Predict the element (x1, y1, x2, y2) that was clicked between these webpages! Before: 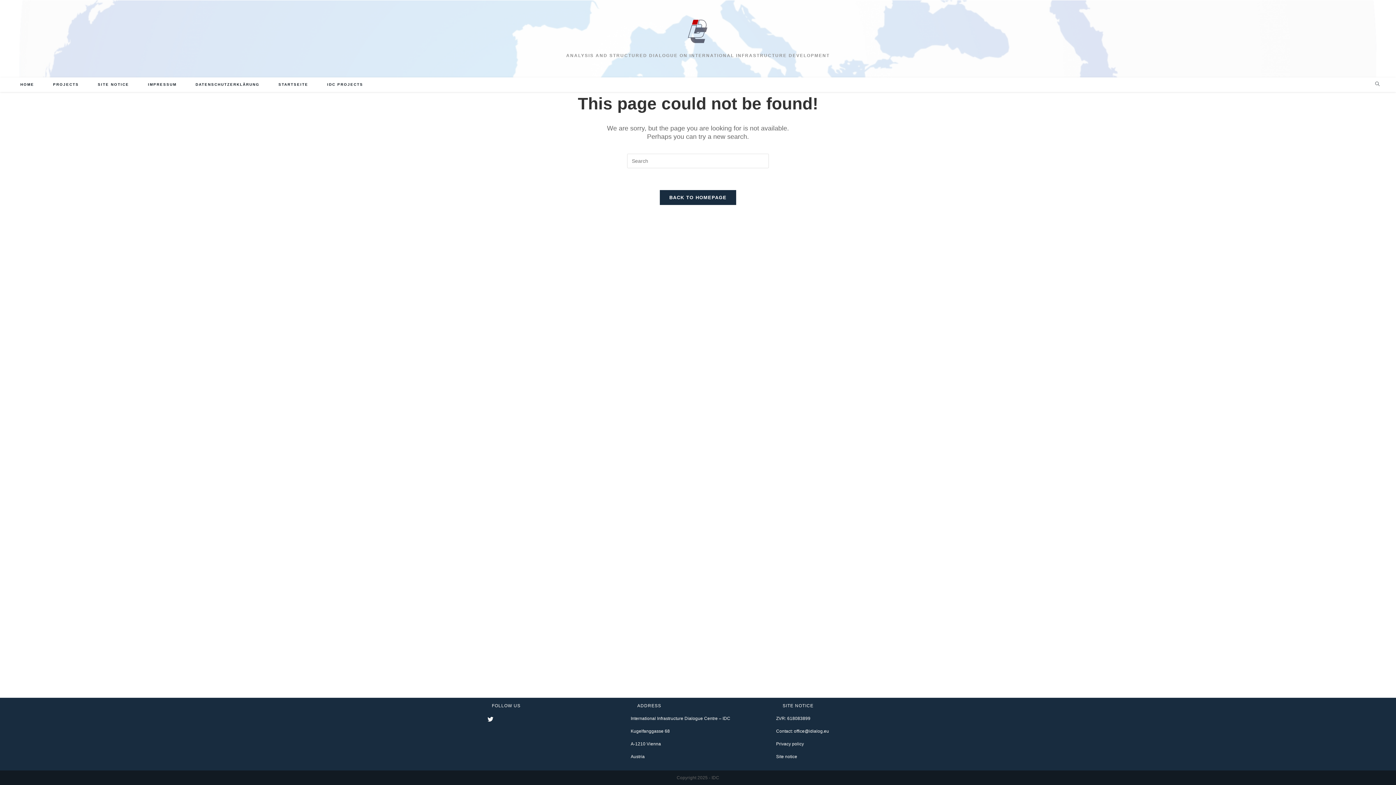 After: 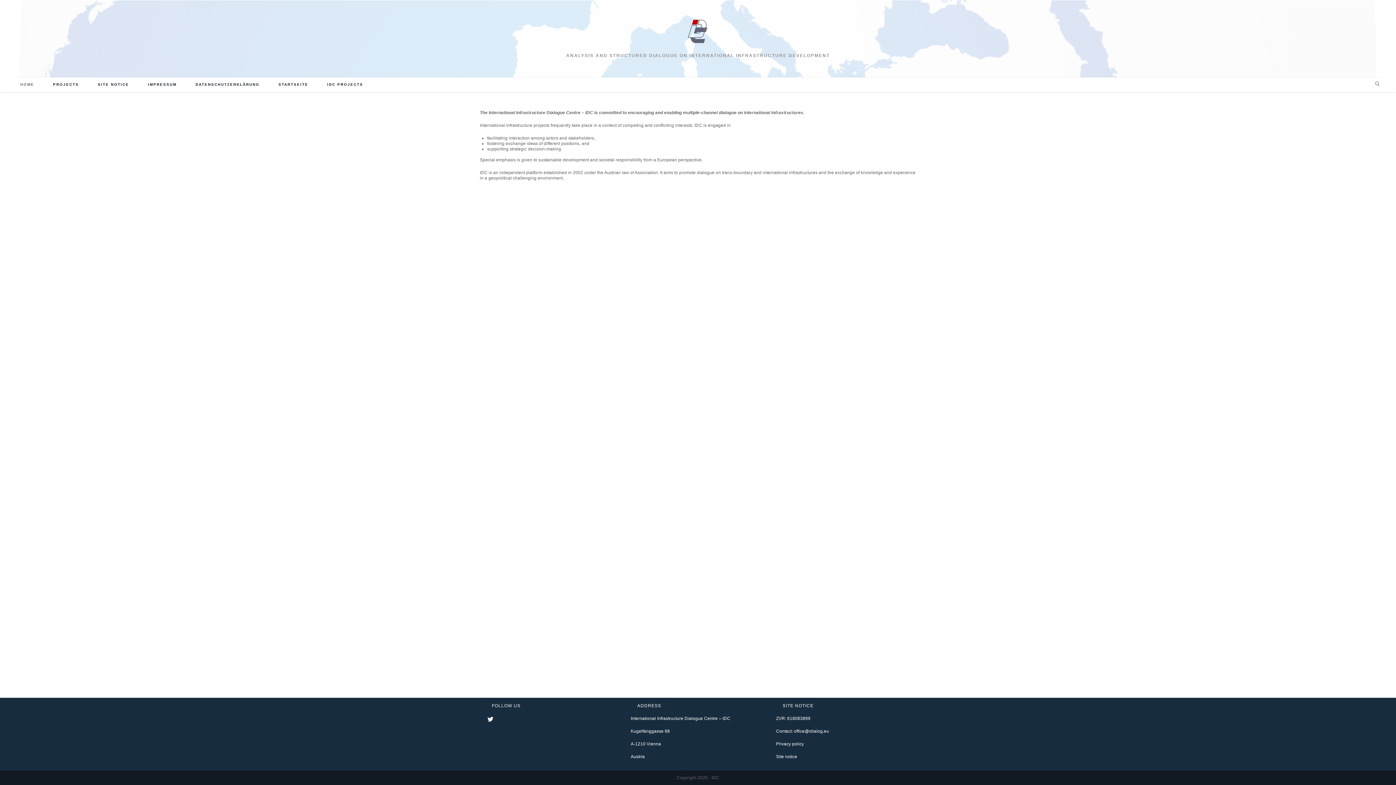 Action: label: BACK TO HOMEPAGE bbox: (660, 190, 736, 205)